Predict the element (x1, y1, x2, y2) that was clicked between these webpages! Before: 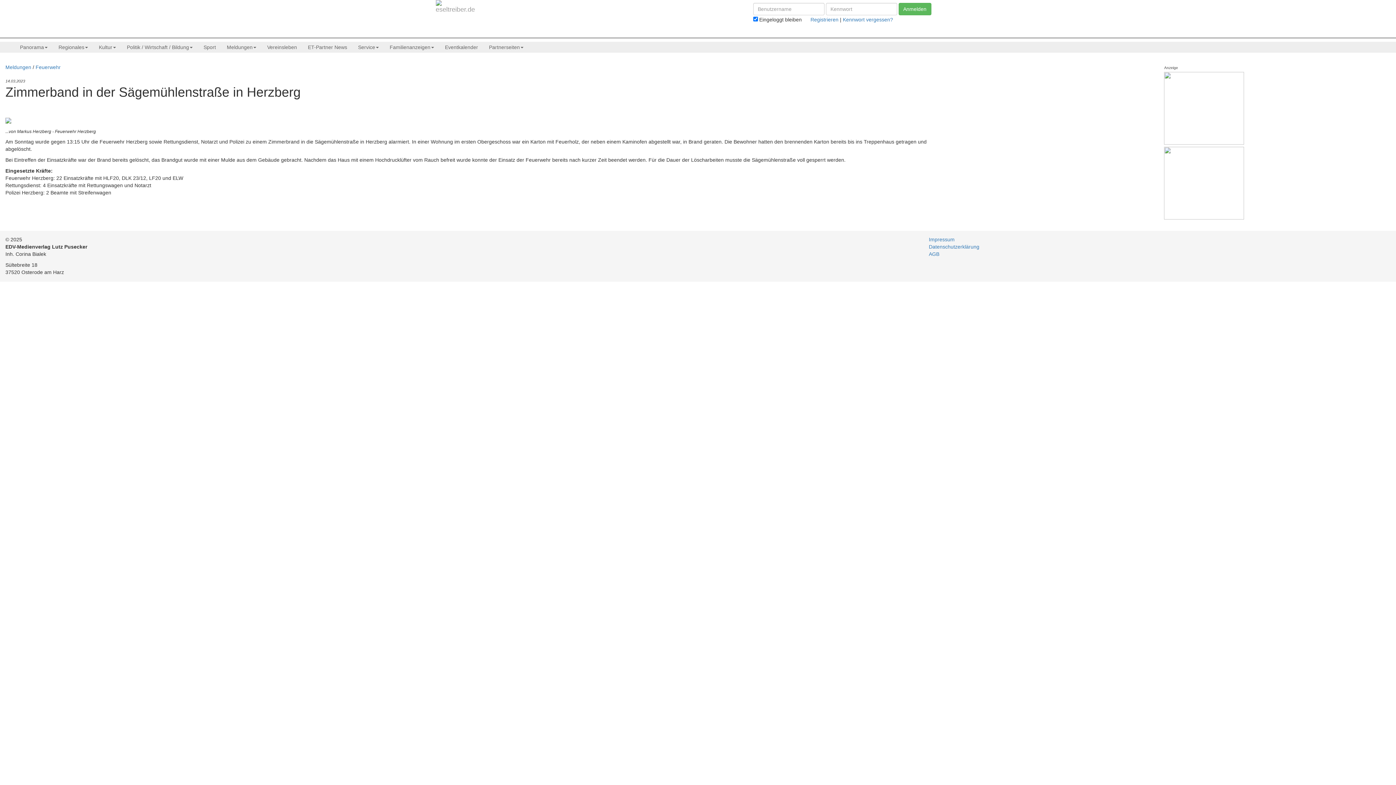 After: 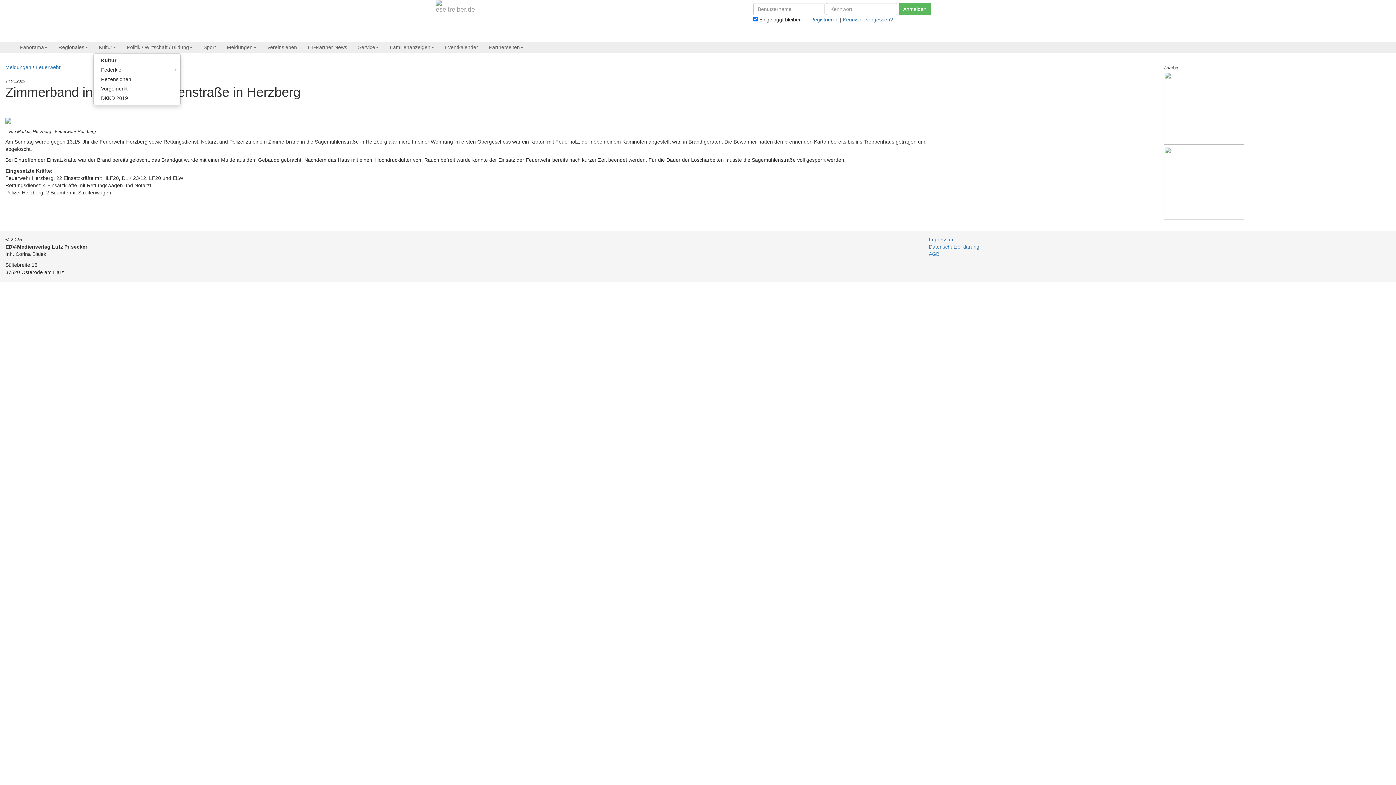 Action: label: Kultur bbox: (98, 44, 116, 50)